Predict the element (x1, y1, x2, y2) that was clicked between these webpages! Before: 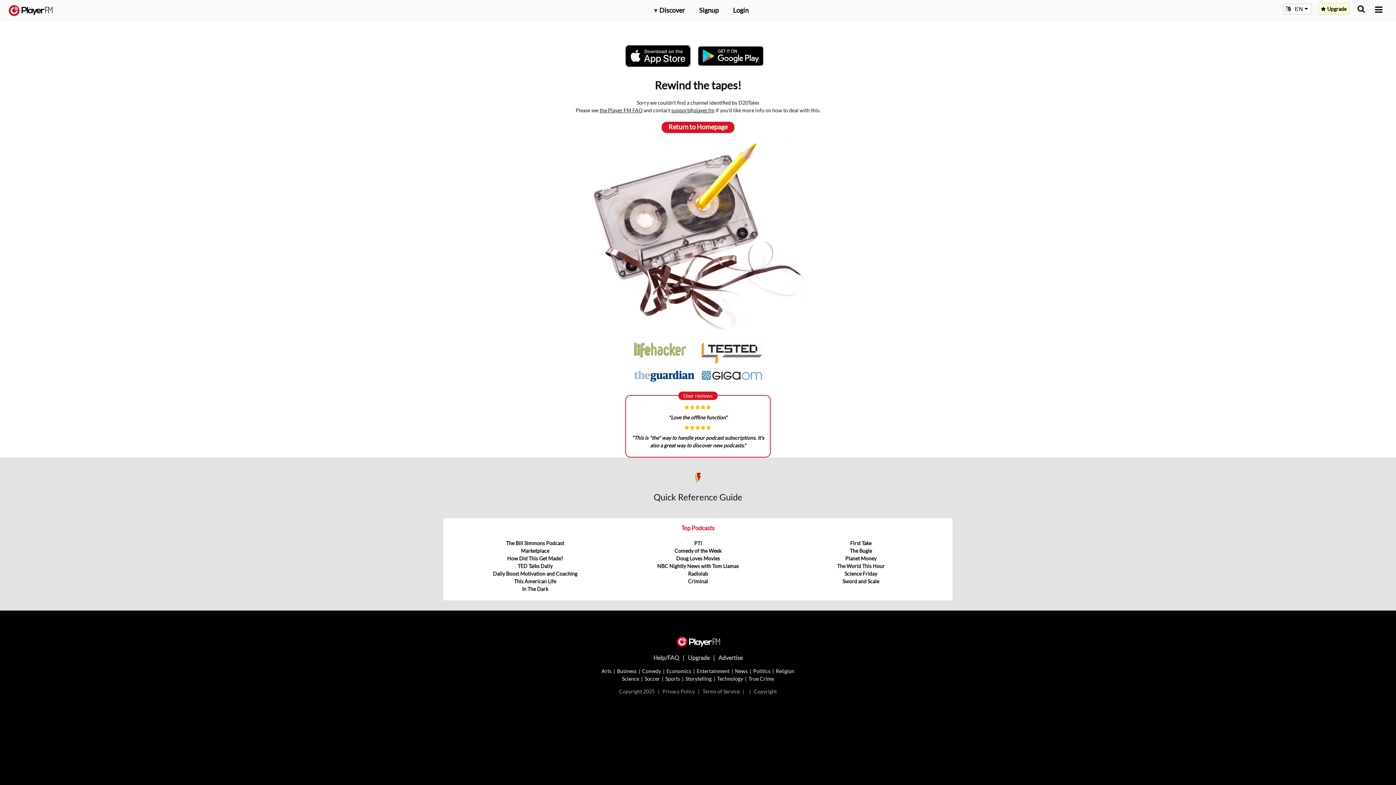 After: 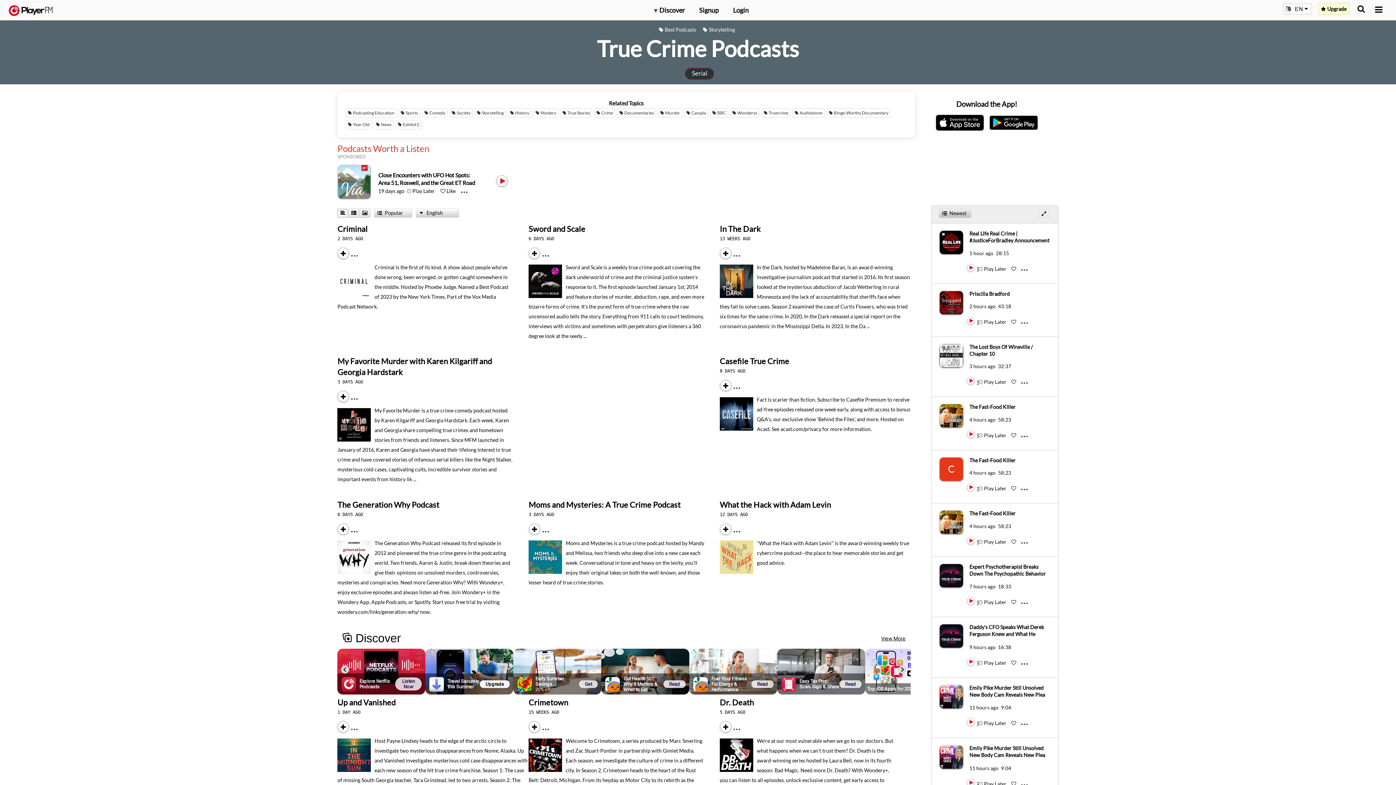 Action: bbox: (748, 675, 774, 682) label: True Crime